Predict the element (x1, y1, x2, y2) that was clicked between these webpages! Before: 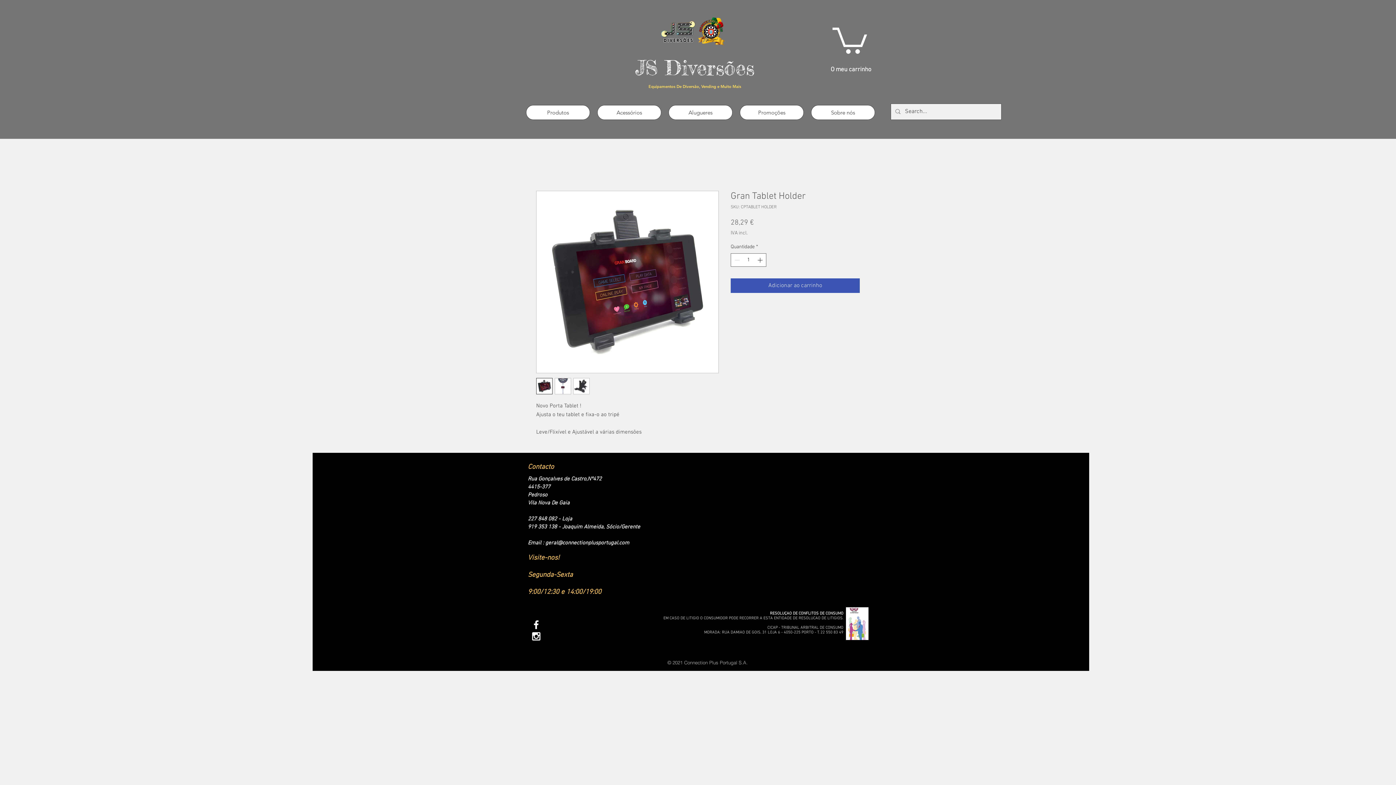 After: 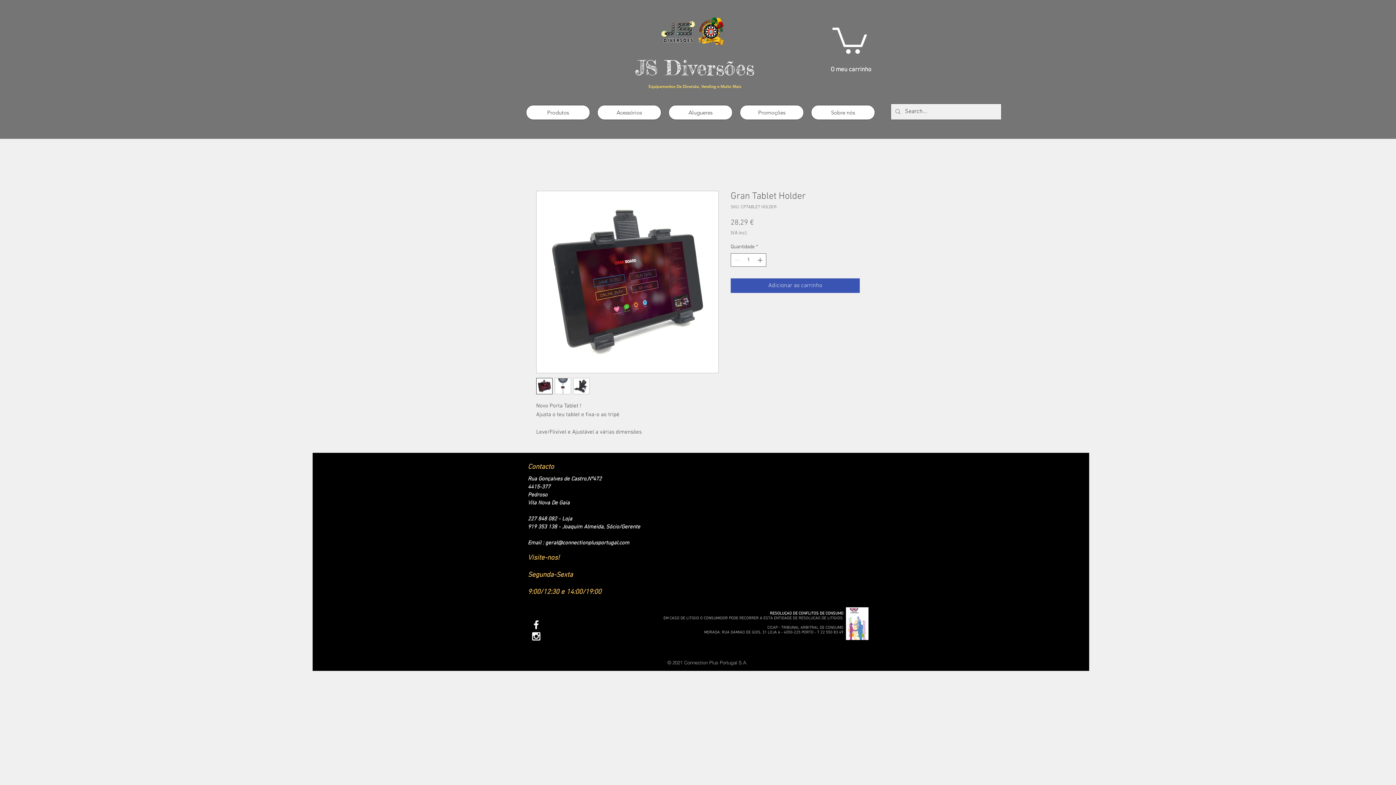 Action: bbox: (554, 378, 571, 394)